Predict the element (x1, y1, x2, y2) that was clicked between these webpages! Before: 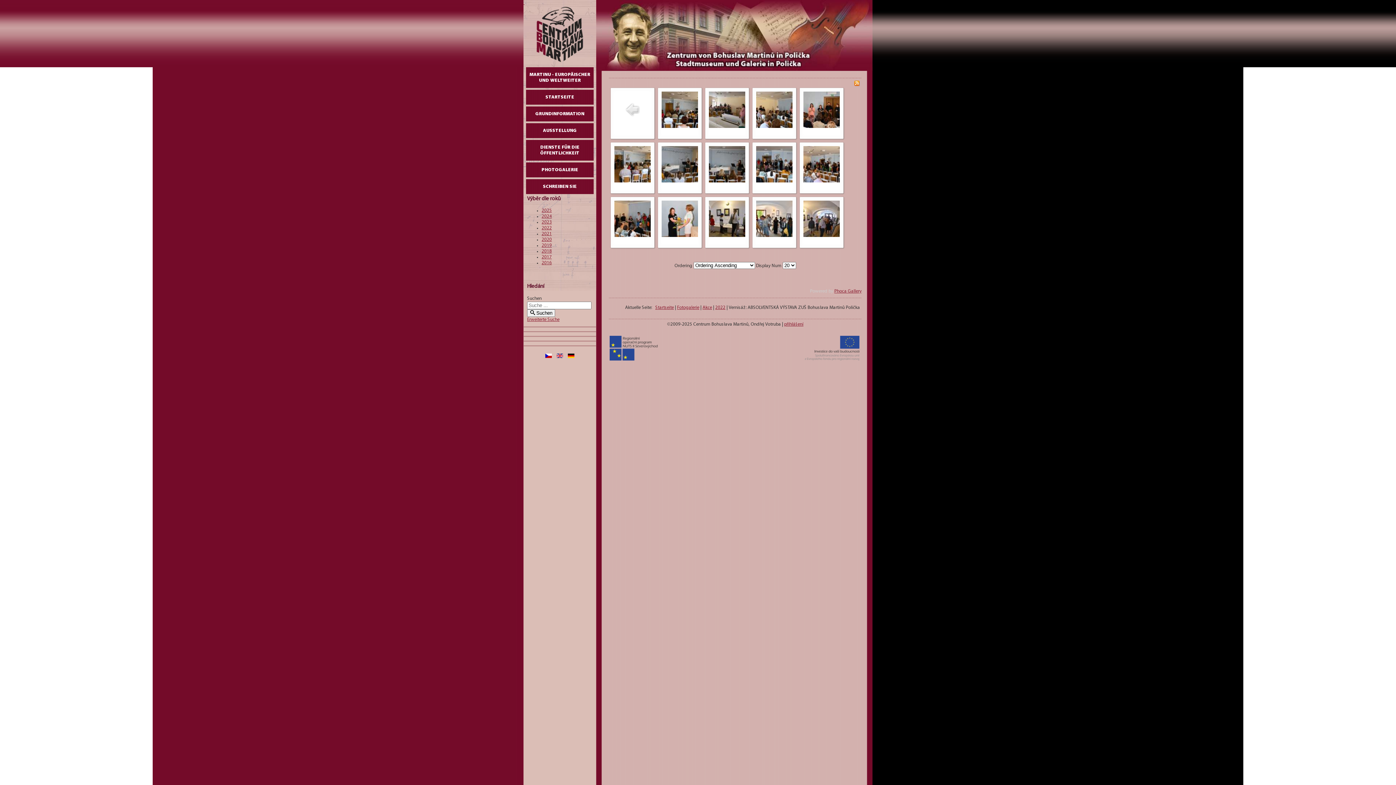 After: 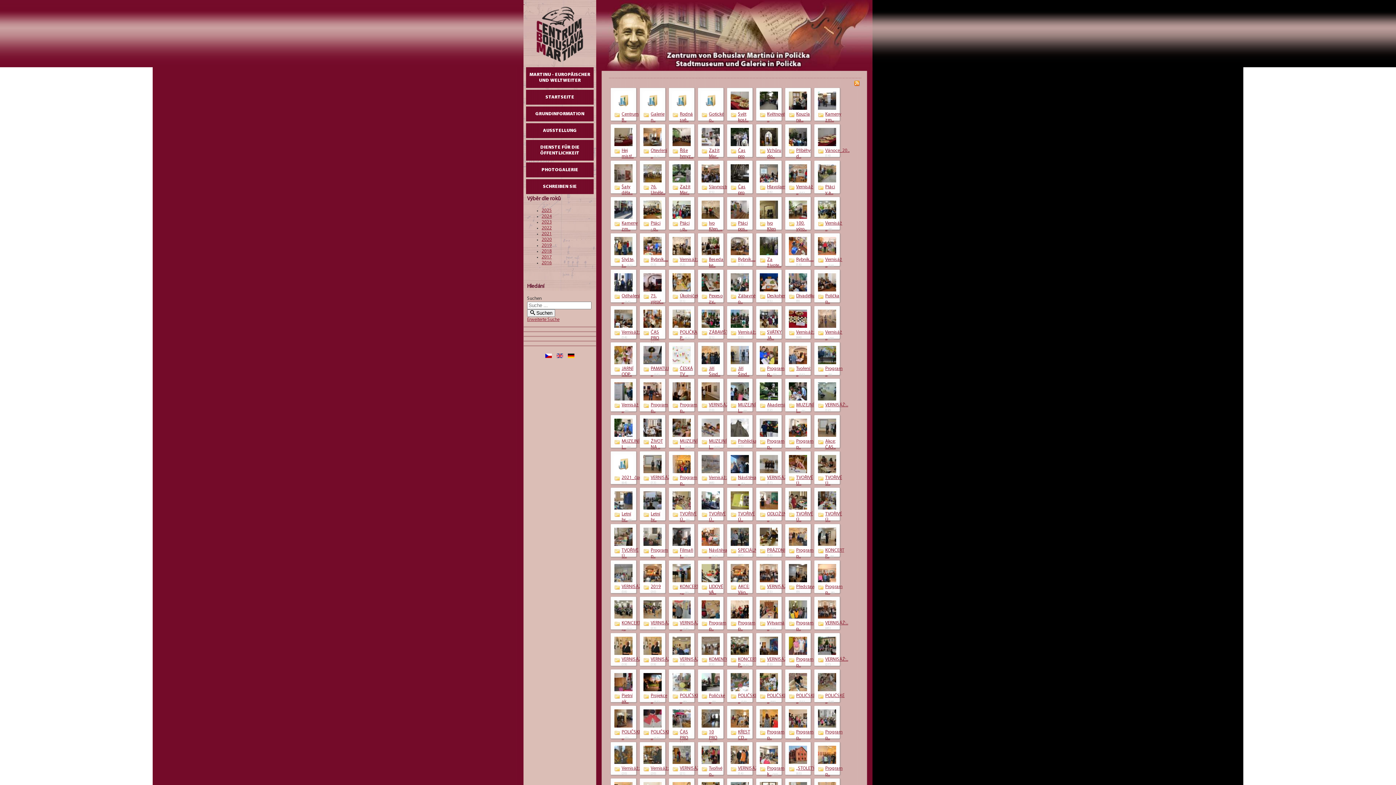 Action: label: Fotogalerie bbox: (677, 305, 699, 310)